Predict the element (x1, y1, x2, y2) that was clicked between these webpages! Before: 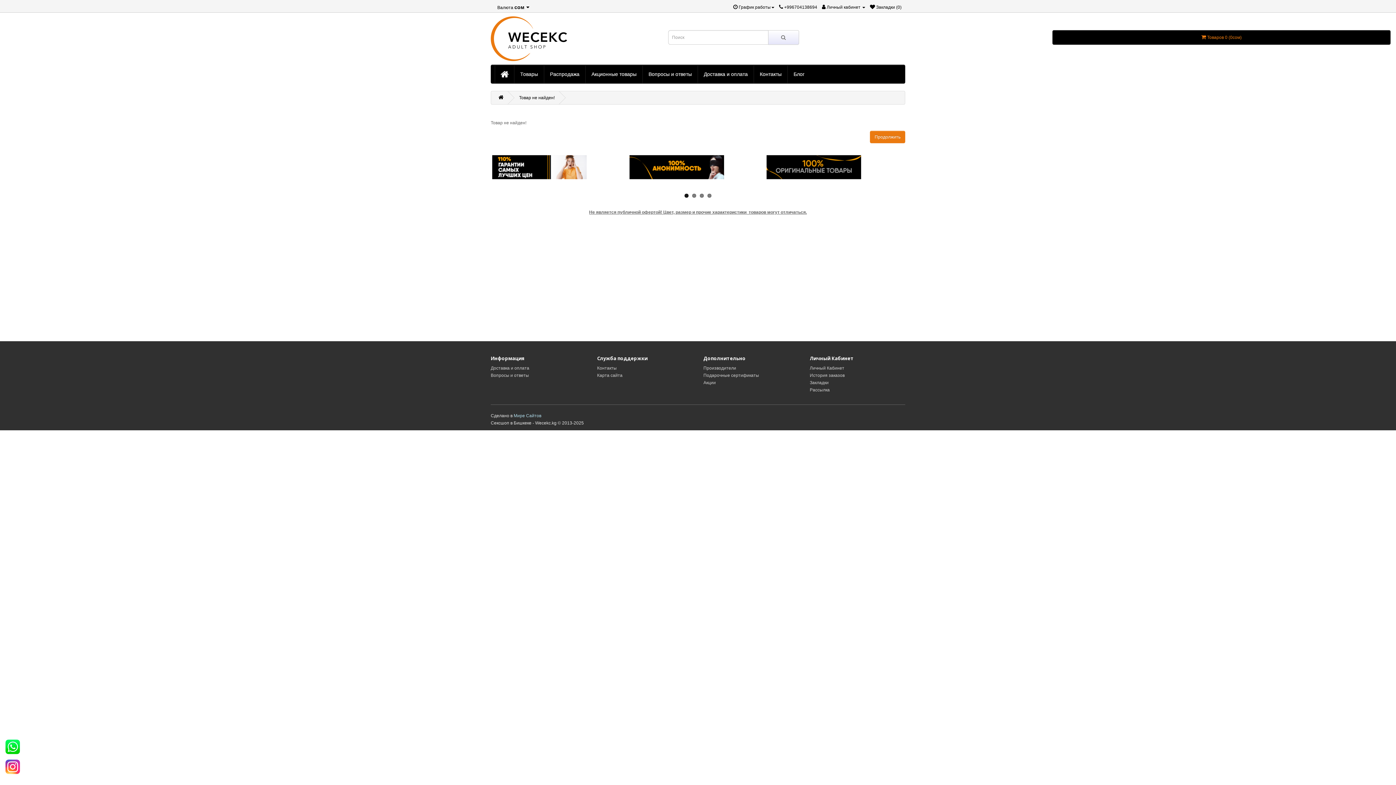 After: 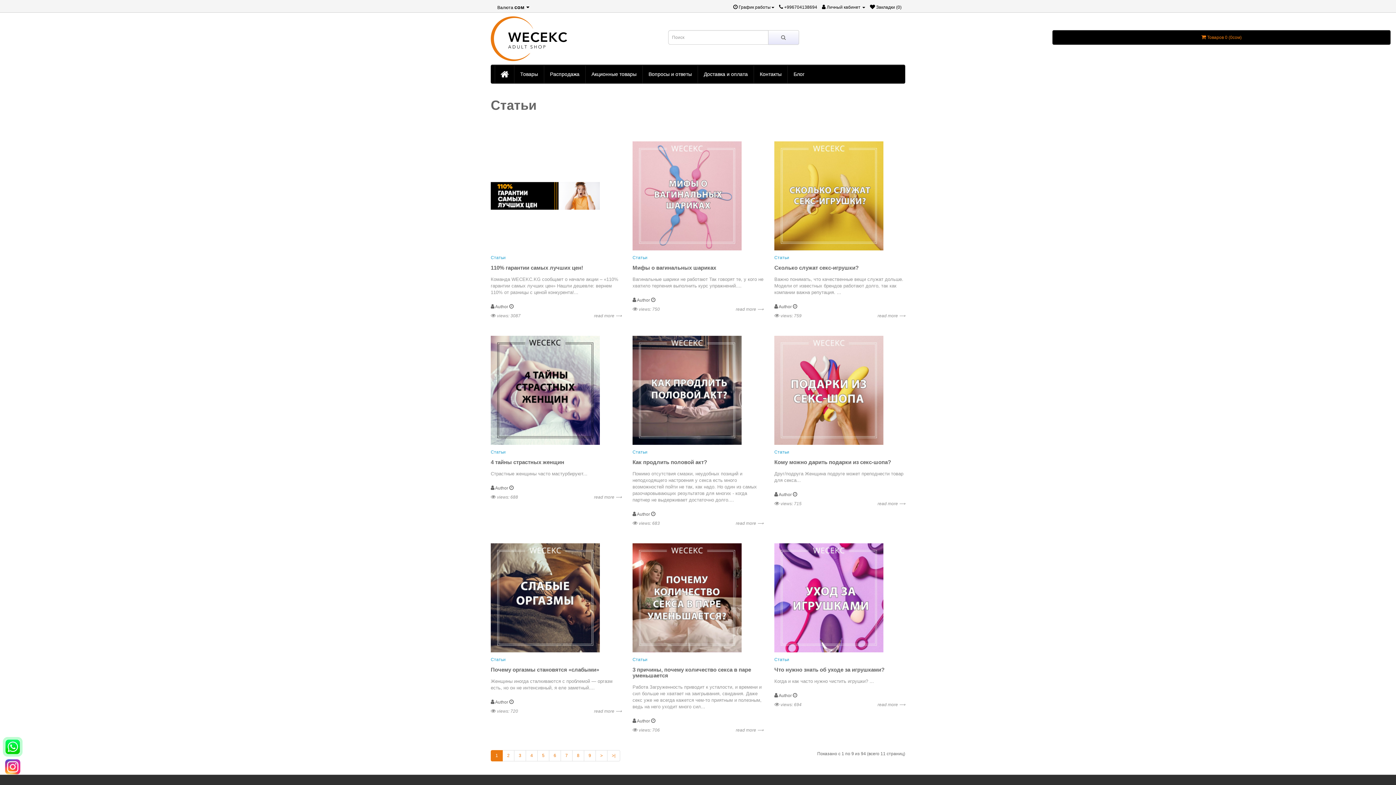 Action: label: Блог bbox: (788, 65, 810, 83)